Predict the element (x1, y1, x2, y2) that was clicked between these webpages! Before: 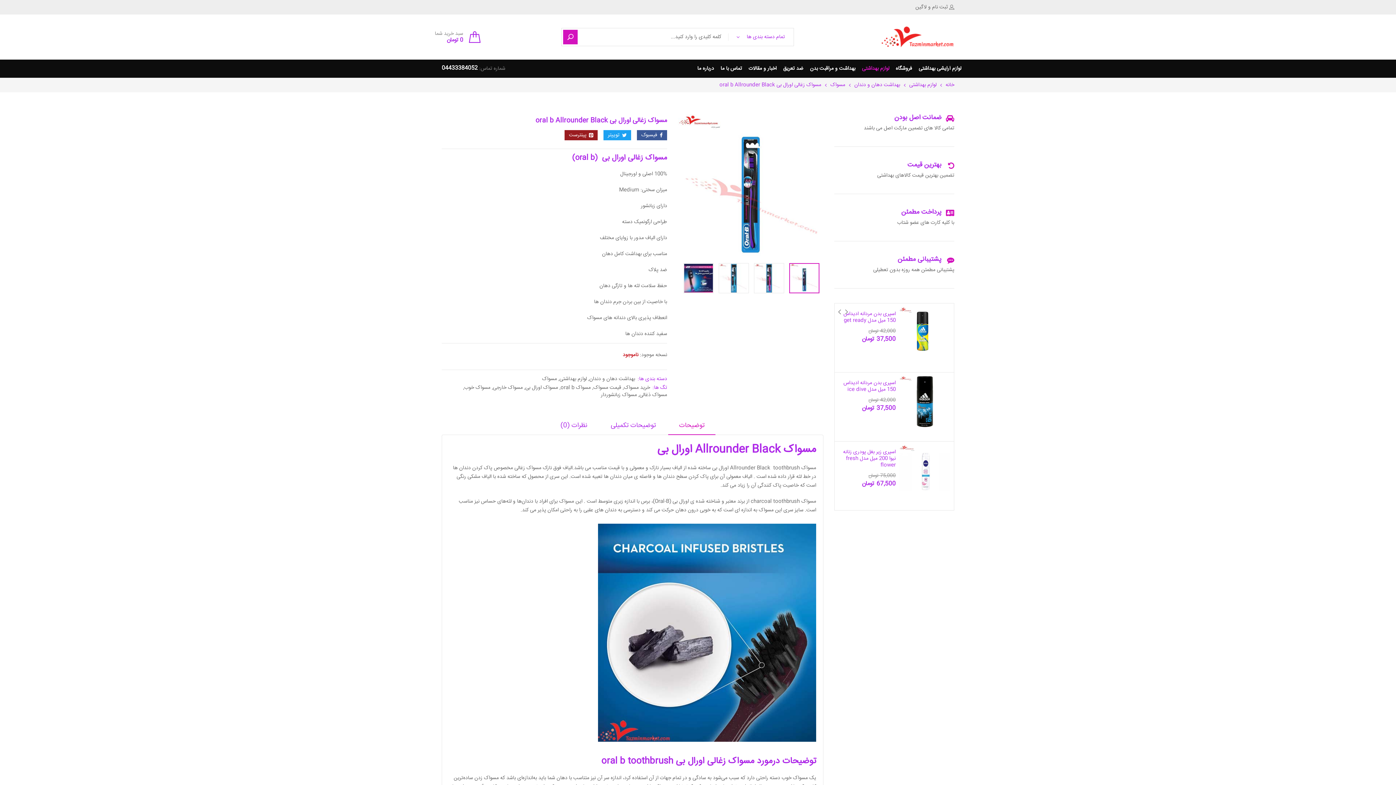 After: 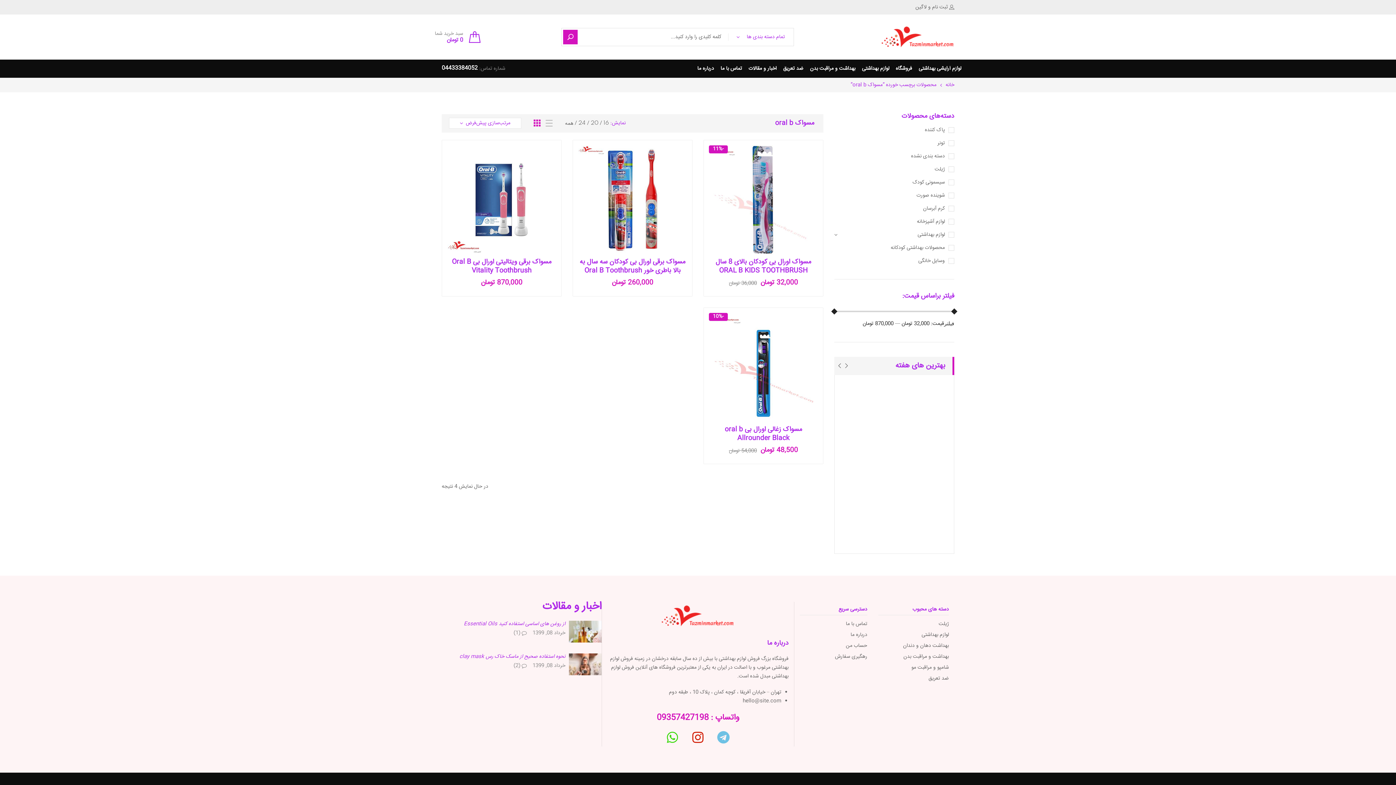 Action: bbox: (560, 384, 590, 391) label: مسواک oral b